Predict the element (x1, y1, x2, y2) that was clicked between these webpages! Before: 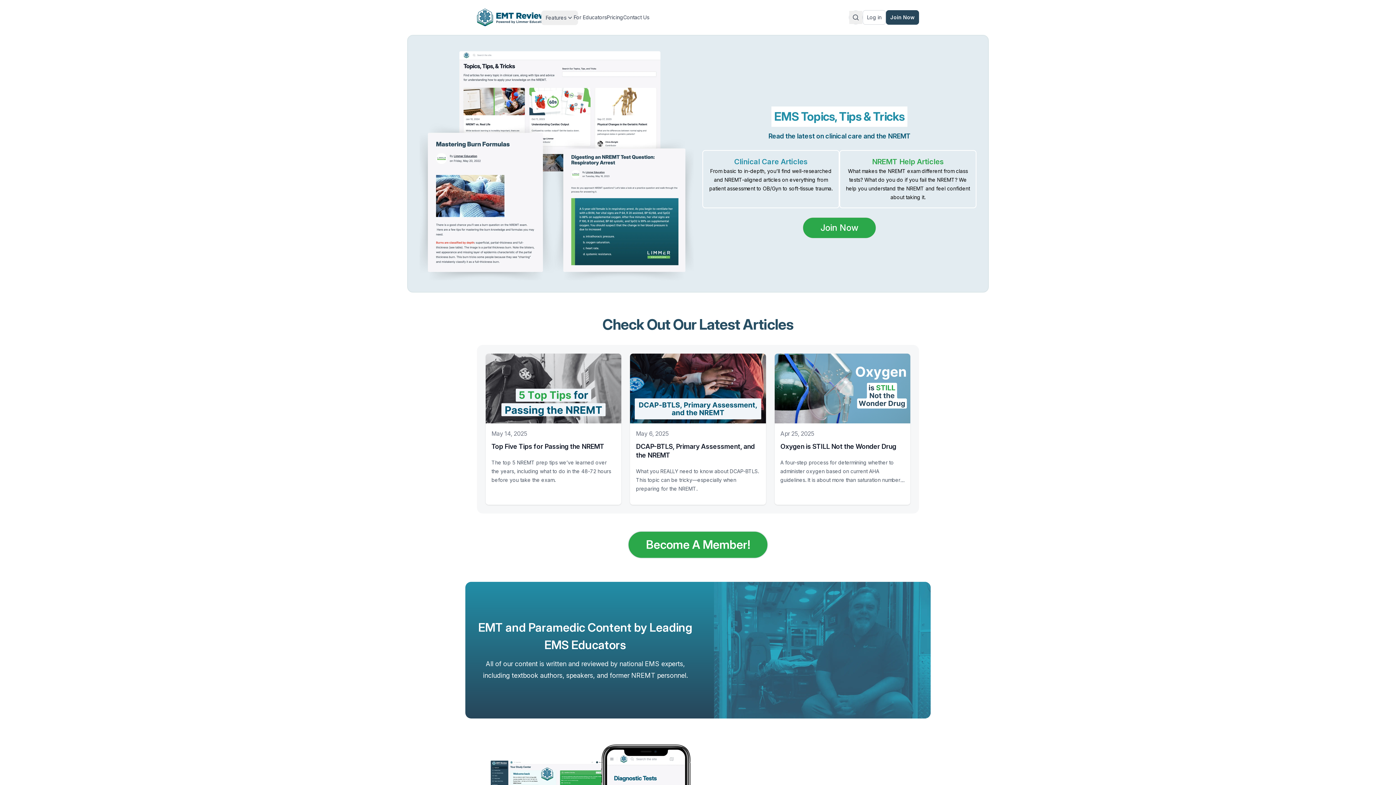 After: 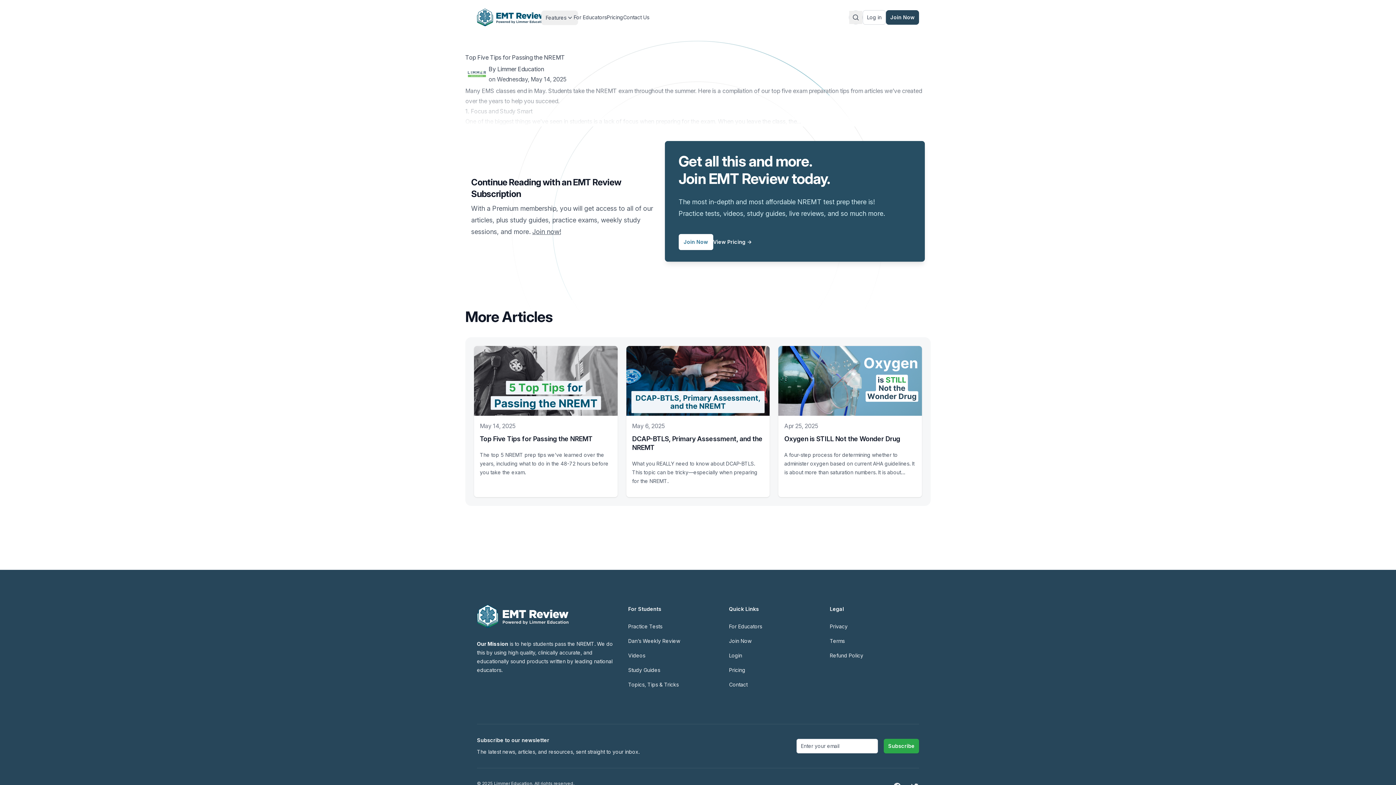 Action: bbox: (491, 443, 604, 450) label: Top Five Tips for Passing the NREMT